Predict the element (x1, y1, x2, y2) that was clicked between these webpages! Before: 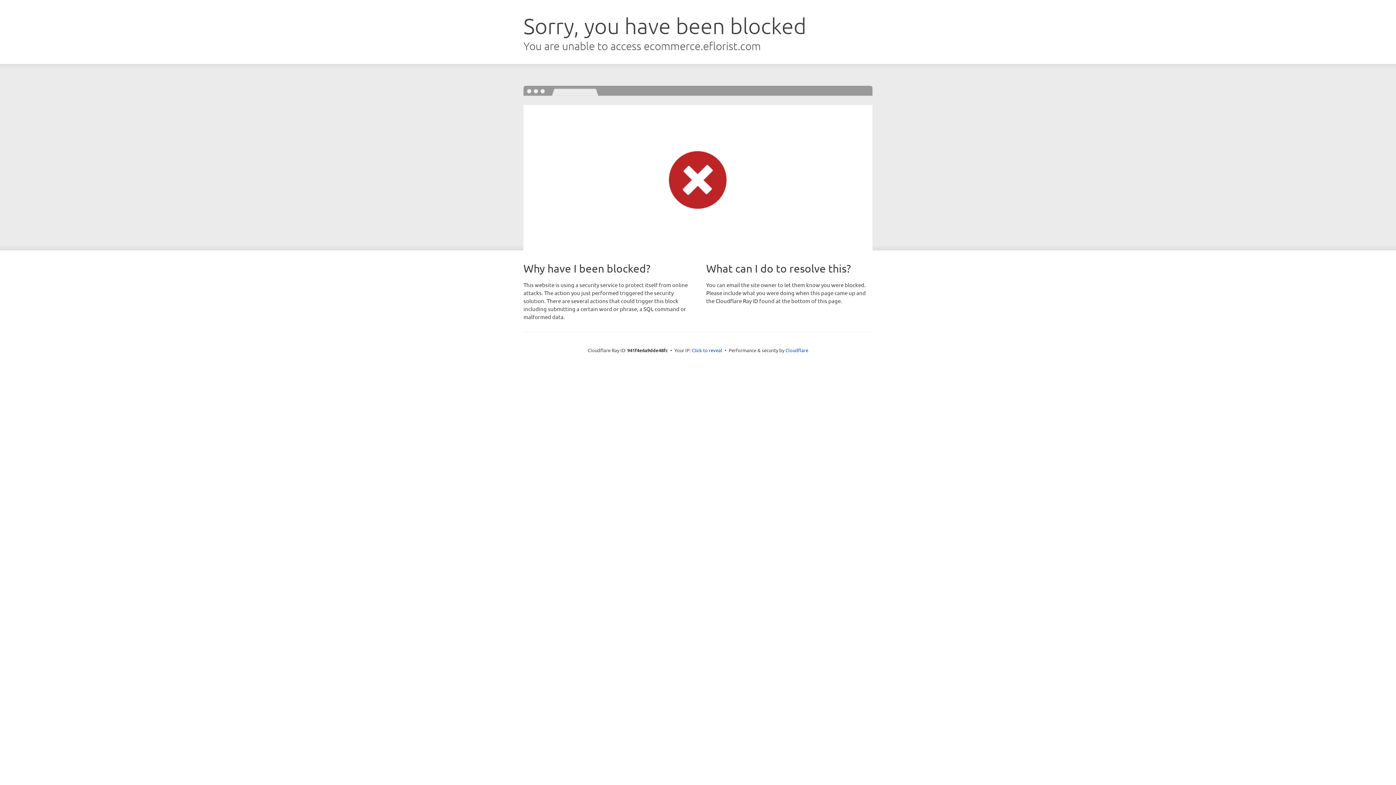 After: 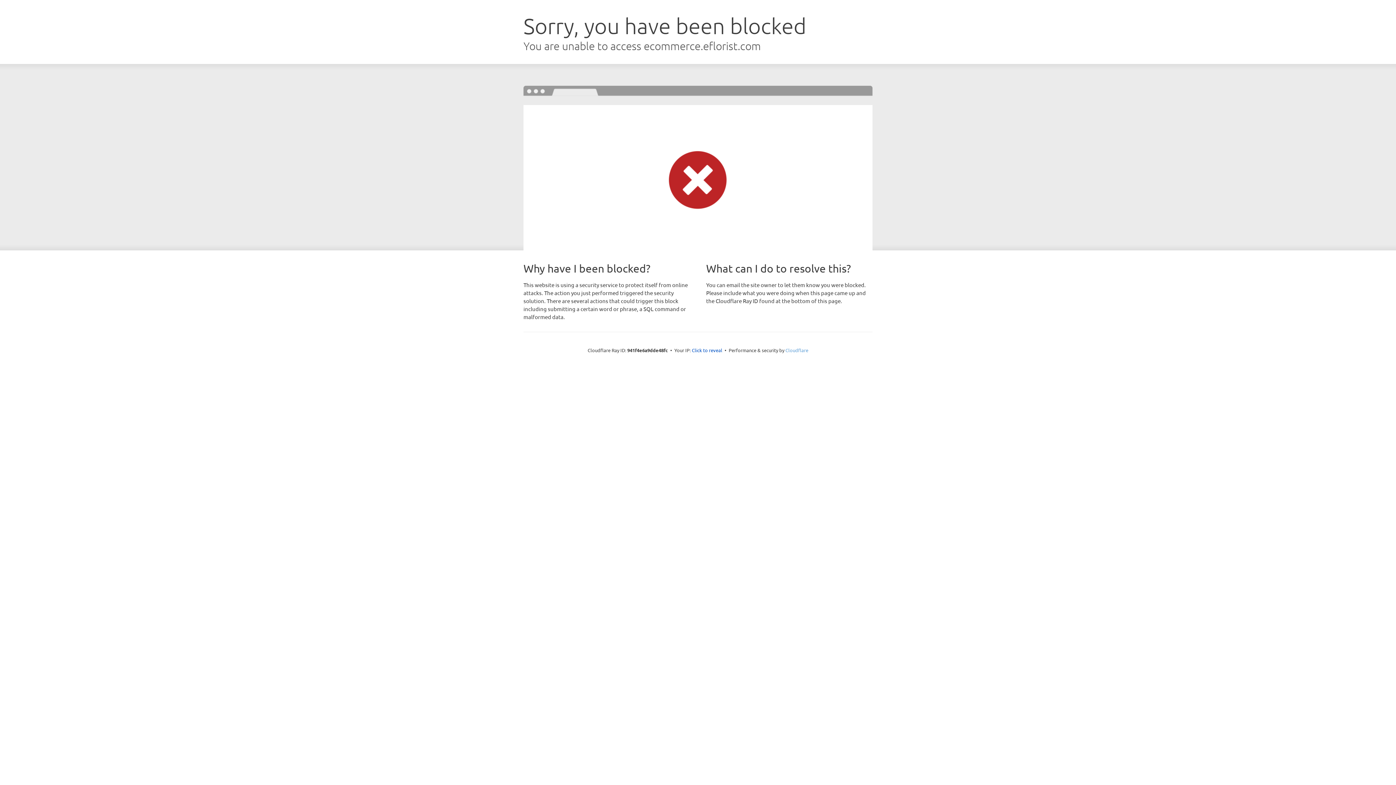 Action: label: Cloudflare bbox: (785, 347, 808, 353)